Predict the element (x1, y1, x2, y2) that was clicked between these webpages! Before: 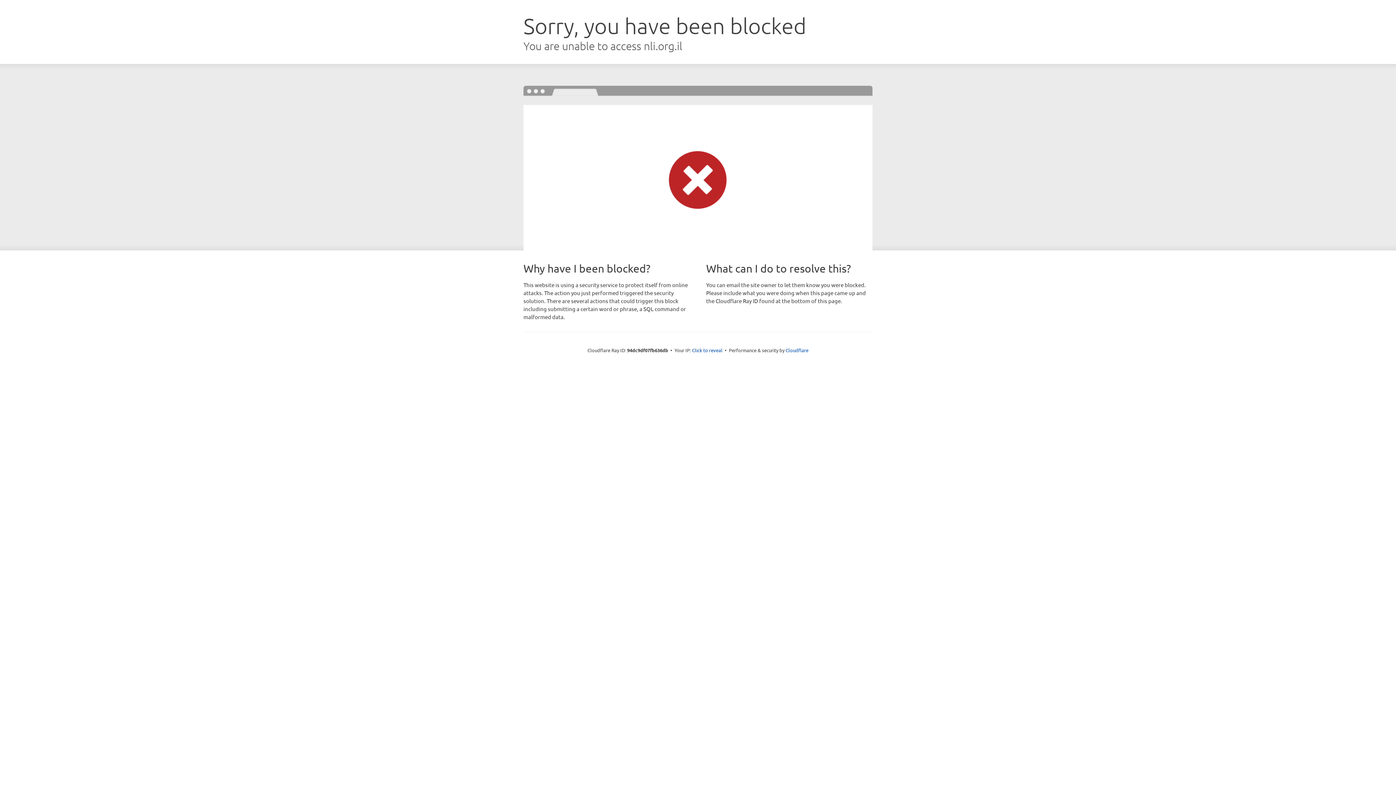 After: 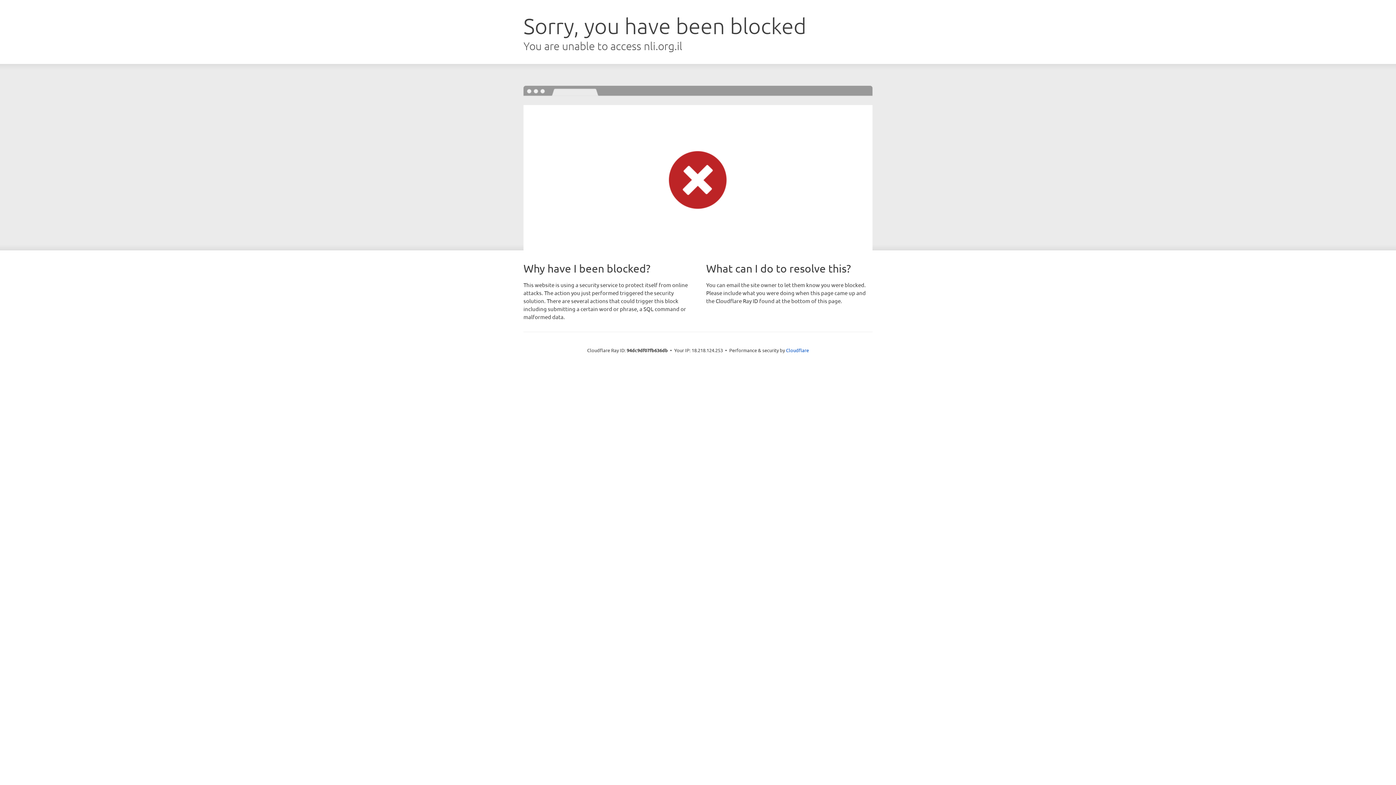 Action: bbox: (692, 346, 722, 353) label: Click to reveal